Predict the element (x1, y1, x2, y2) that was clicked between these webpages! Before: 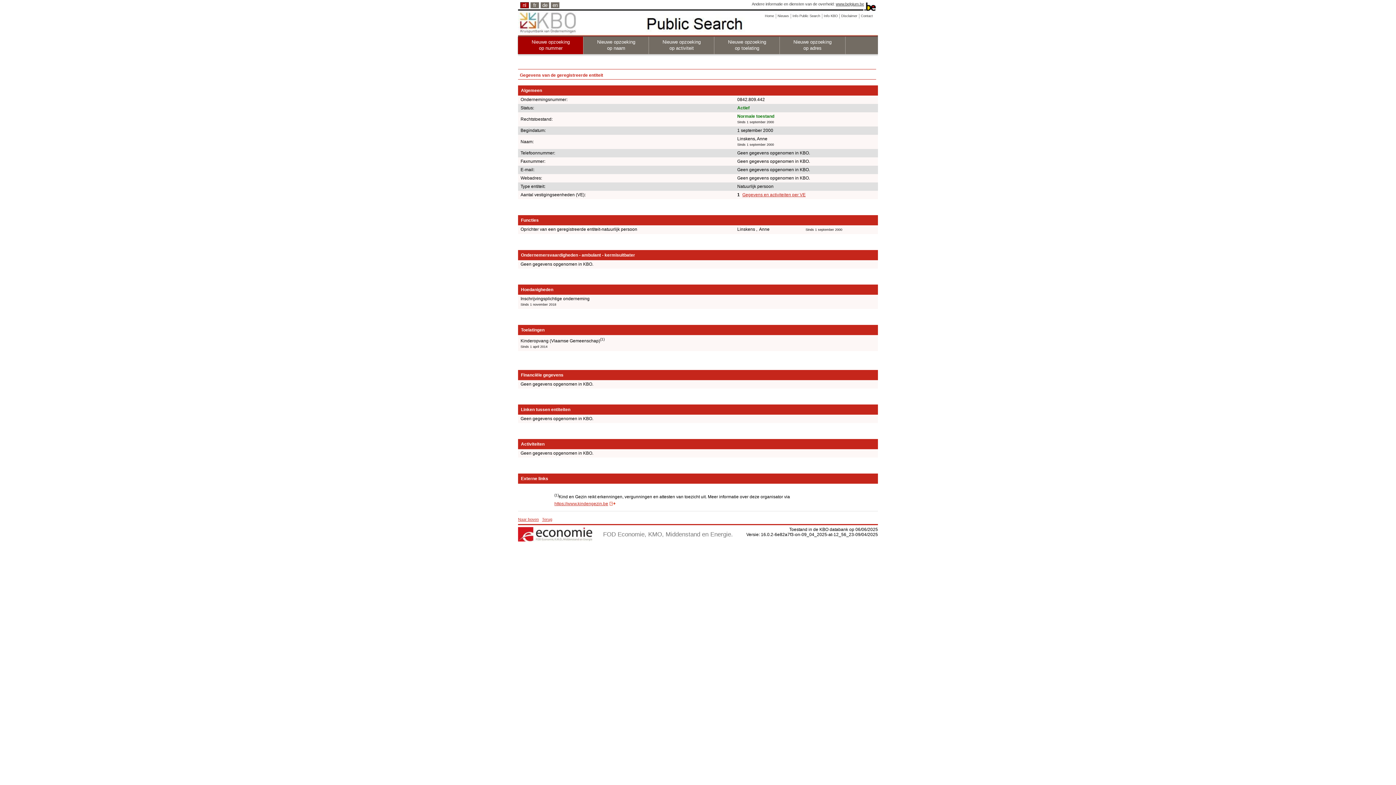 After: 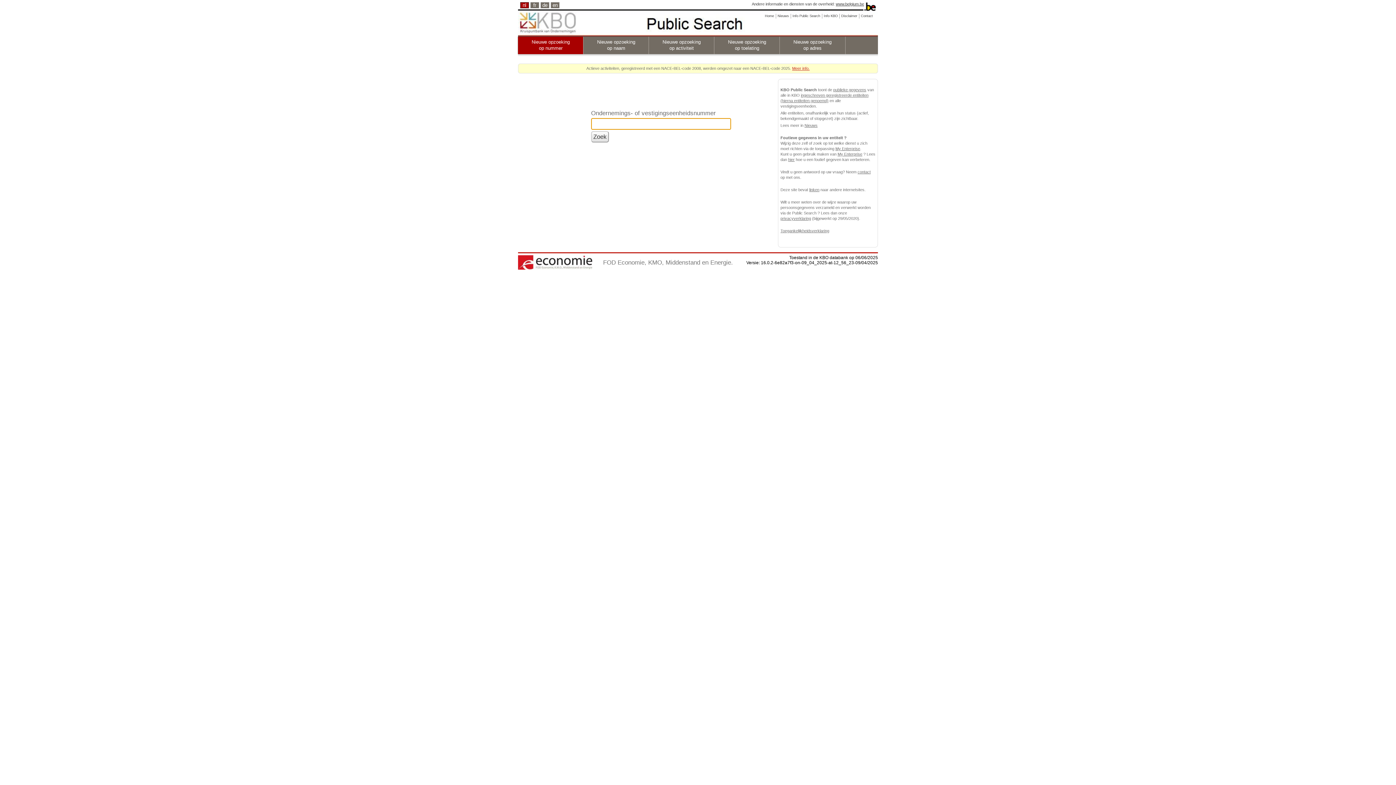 Action: bbox: (763, 13, 776, 18) label: Home